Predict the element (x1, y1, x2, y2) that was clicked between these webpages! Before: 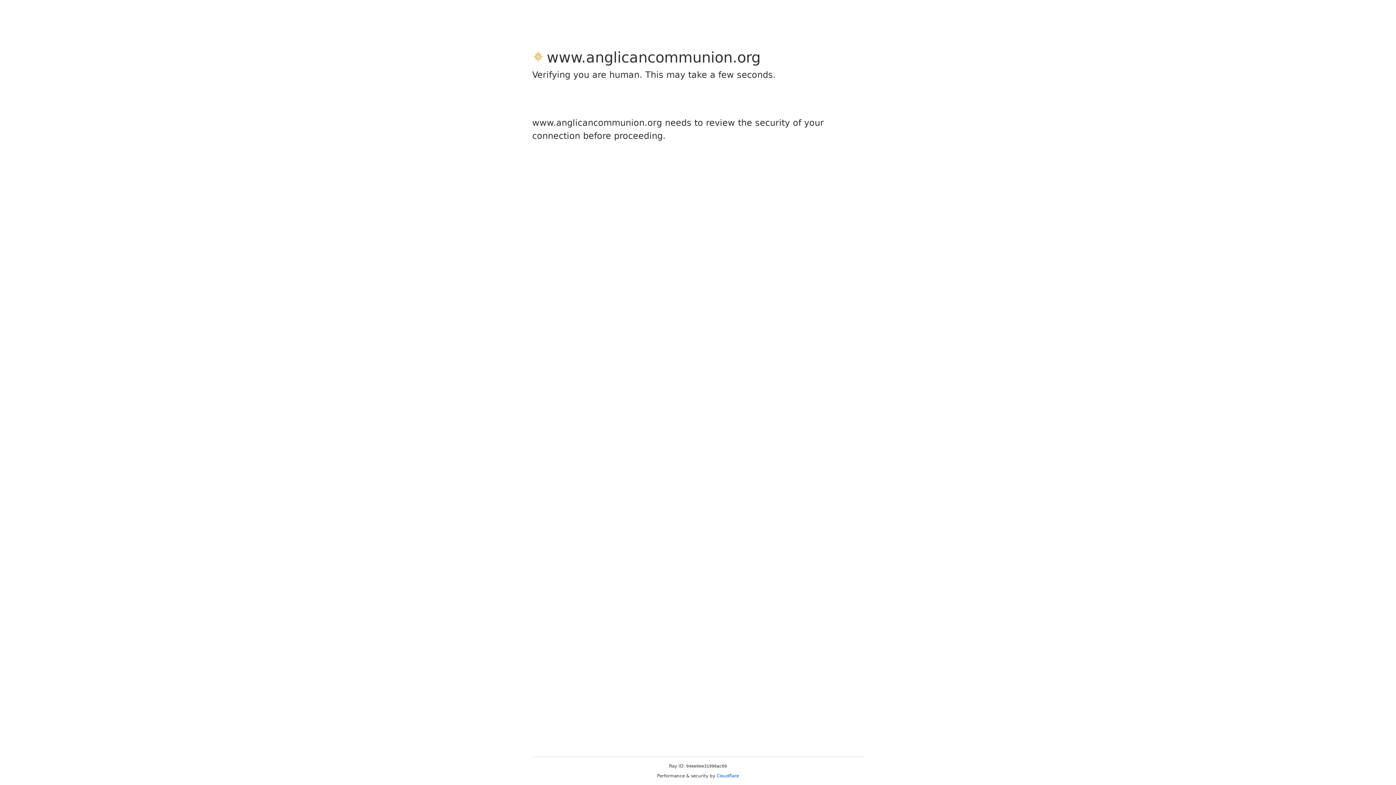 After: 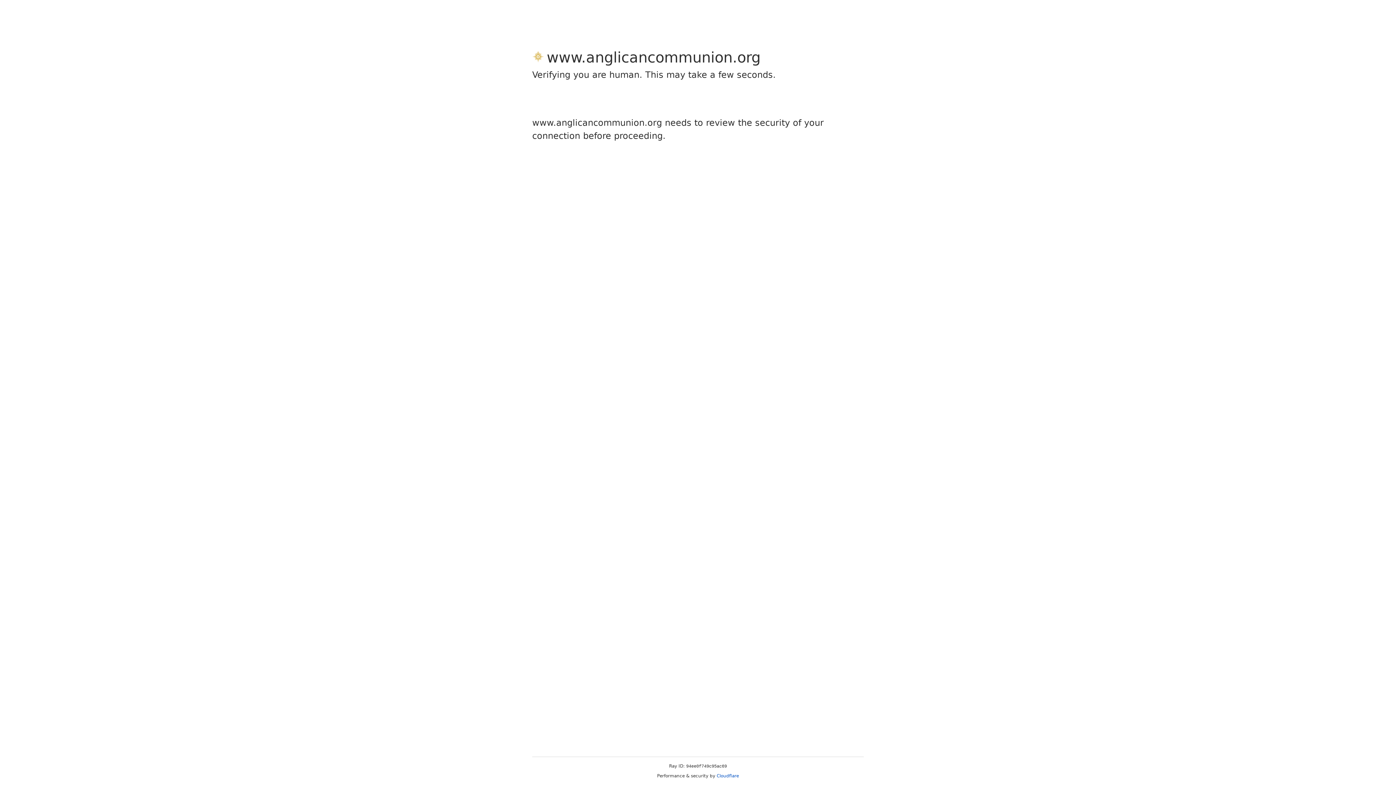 Action: bbox: (716, 773, 739, 778) label: Cloudflare